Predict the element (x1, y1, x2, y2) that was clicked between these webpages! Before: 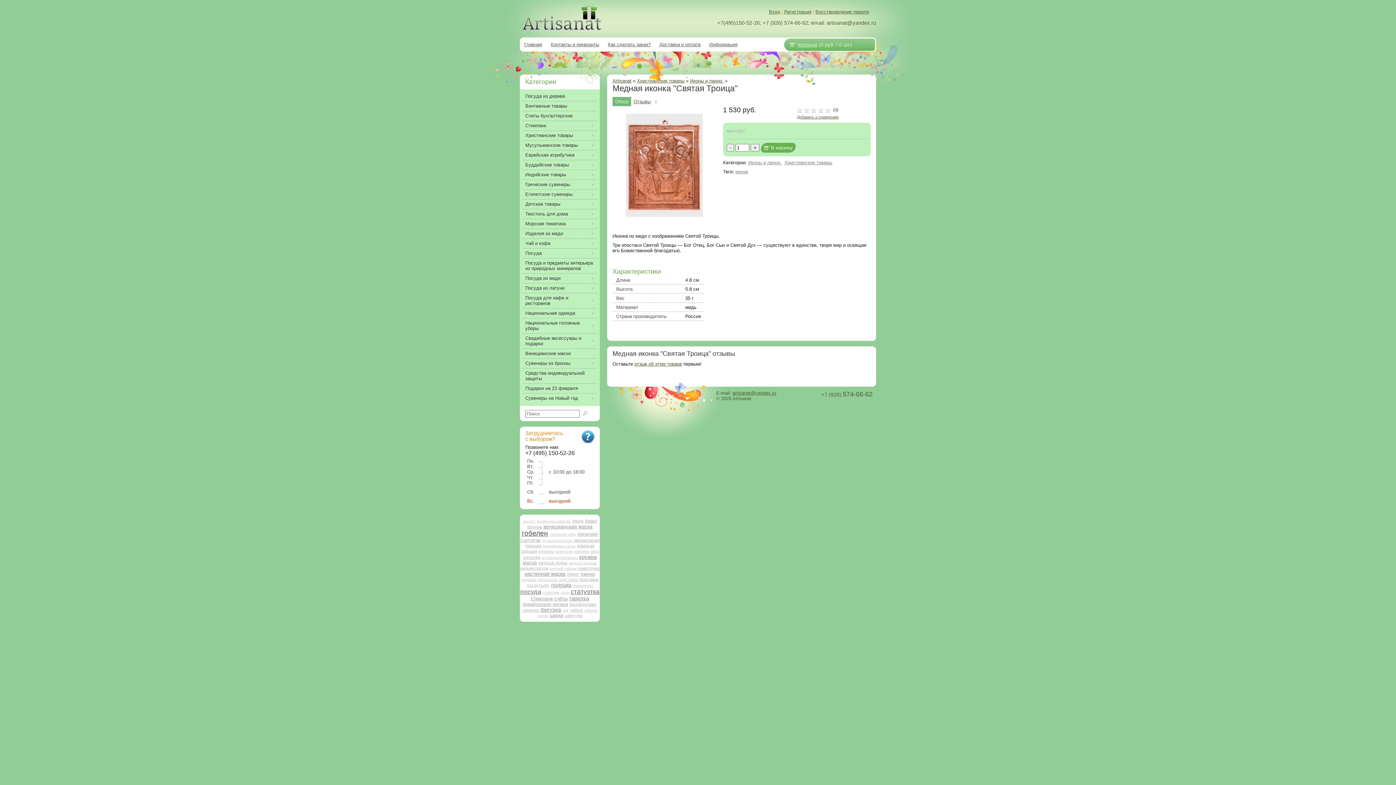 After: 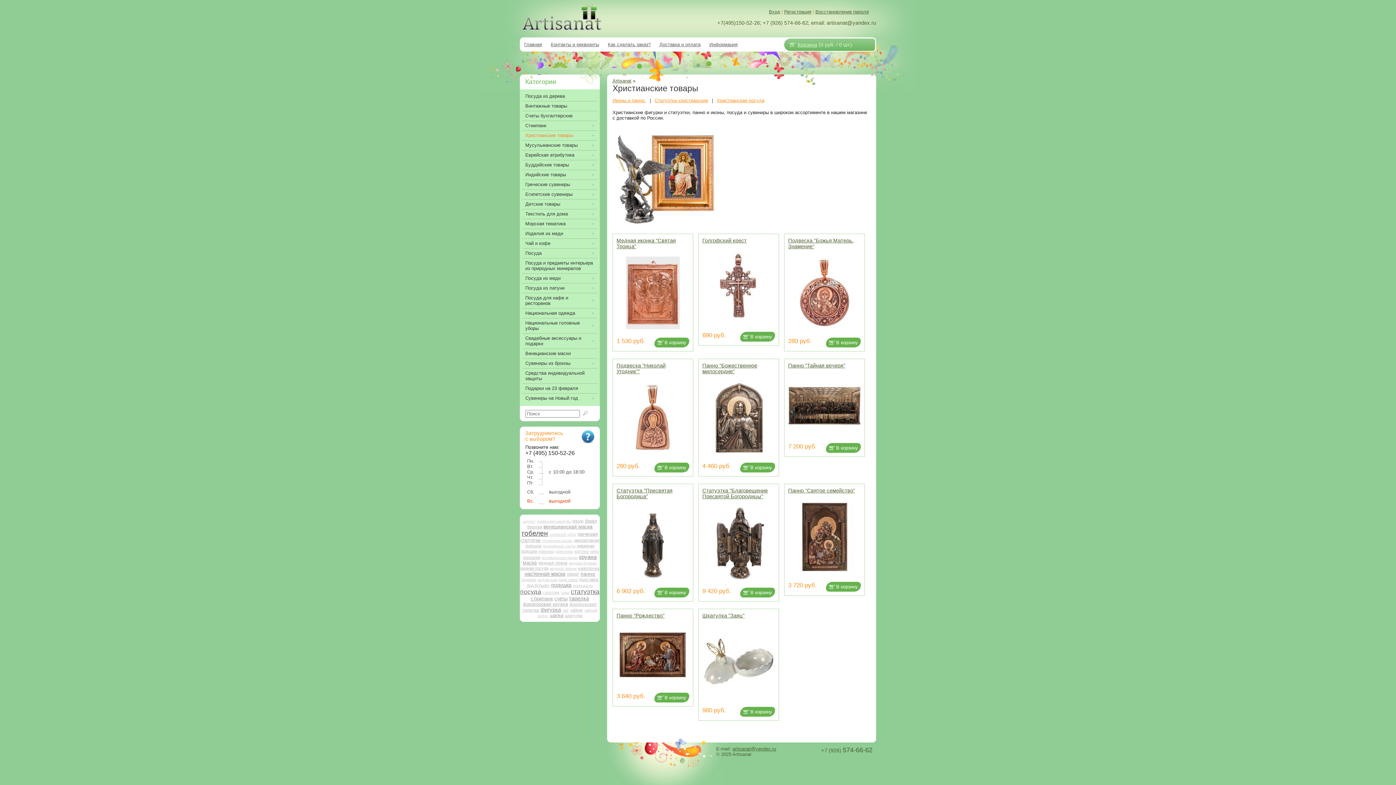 Action: bbox: (784, 159, 832, 165) label: Христианские товары